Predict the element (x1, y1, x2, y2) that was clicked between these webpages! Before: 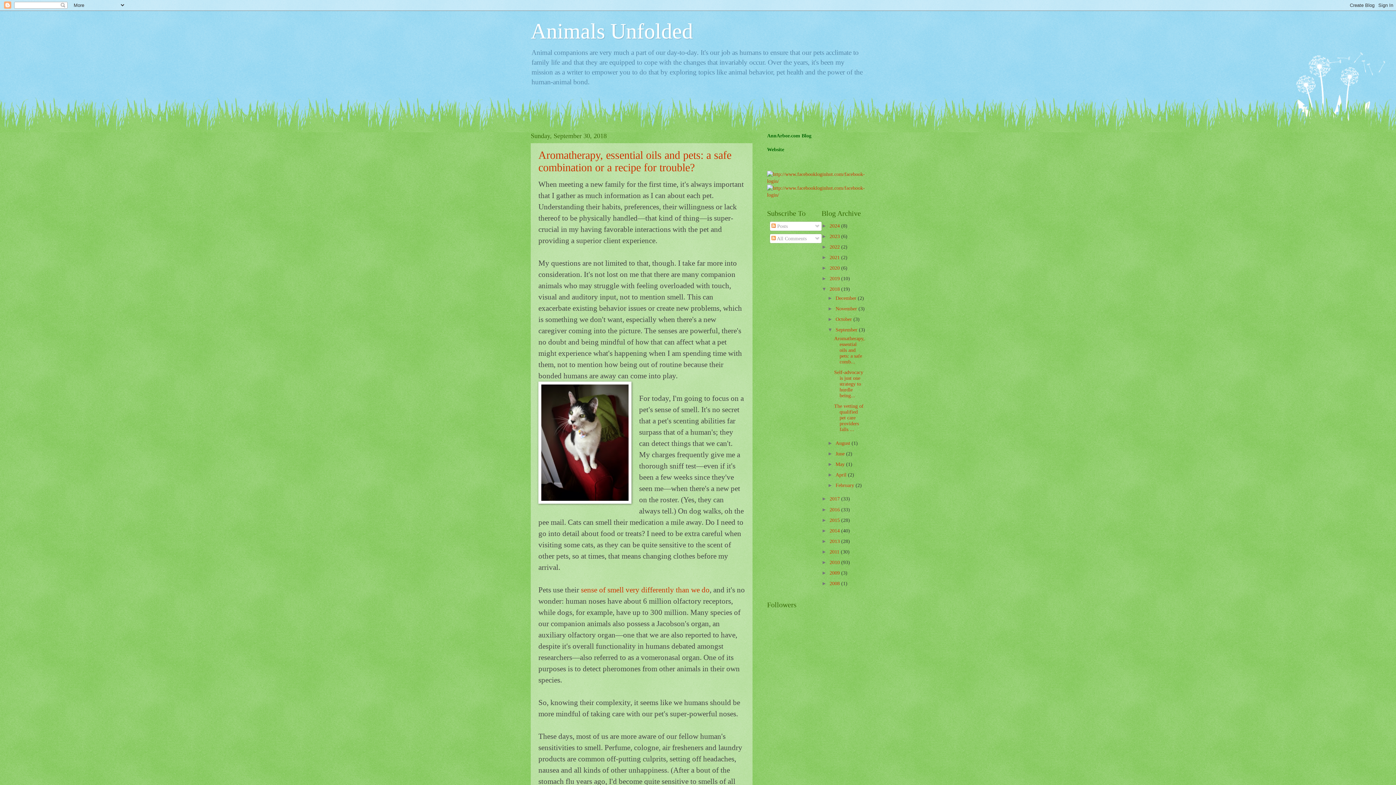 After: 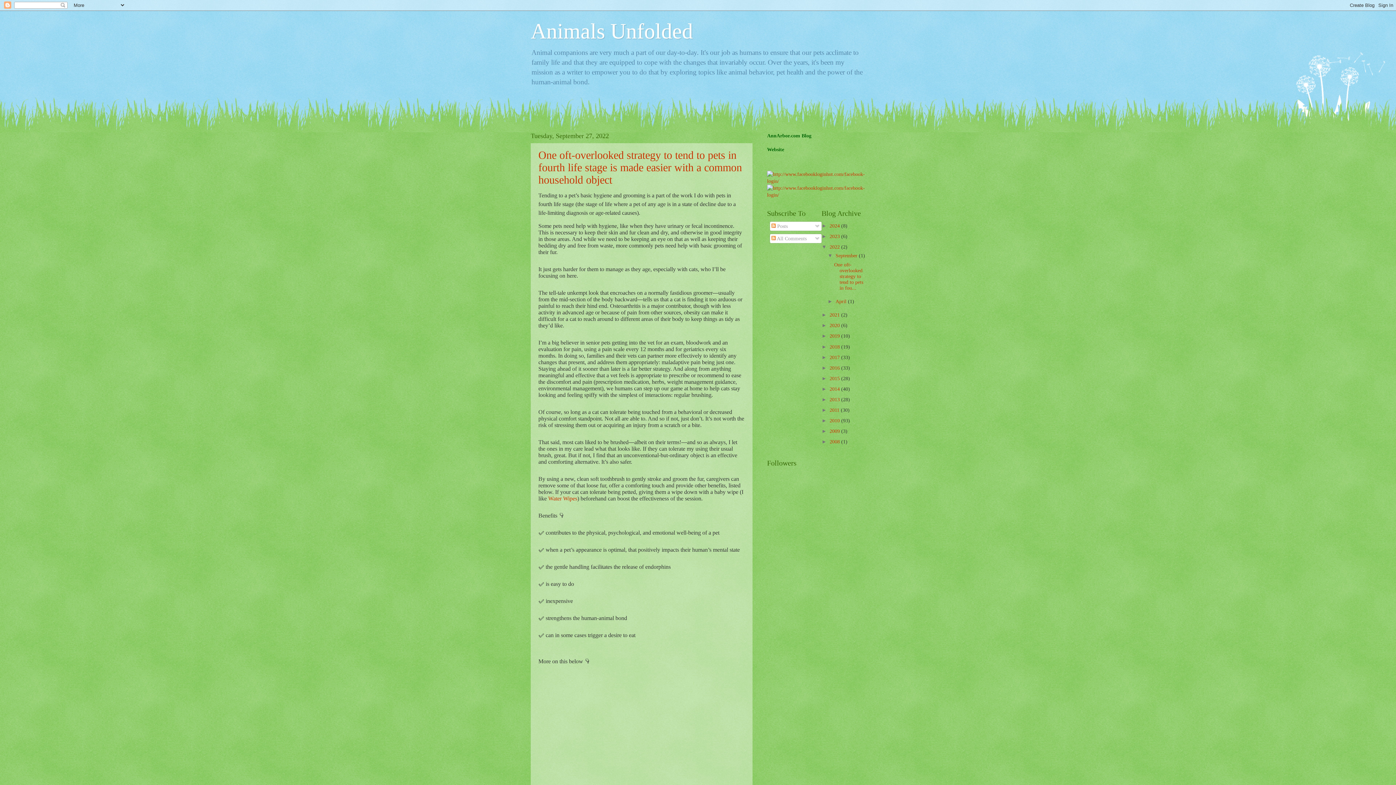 Action: bbox: (829, 244, 841, 249) label: 2022 